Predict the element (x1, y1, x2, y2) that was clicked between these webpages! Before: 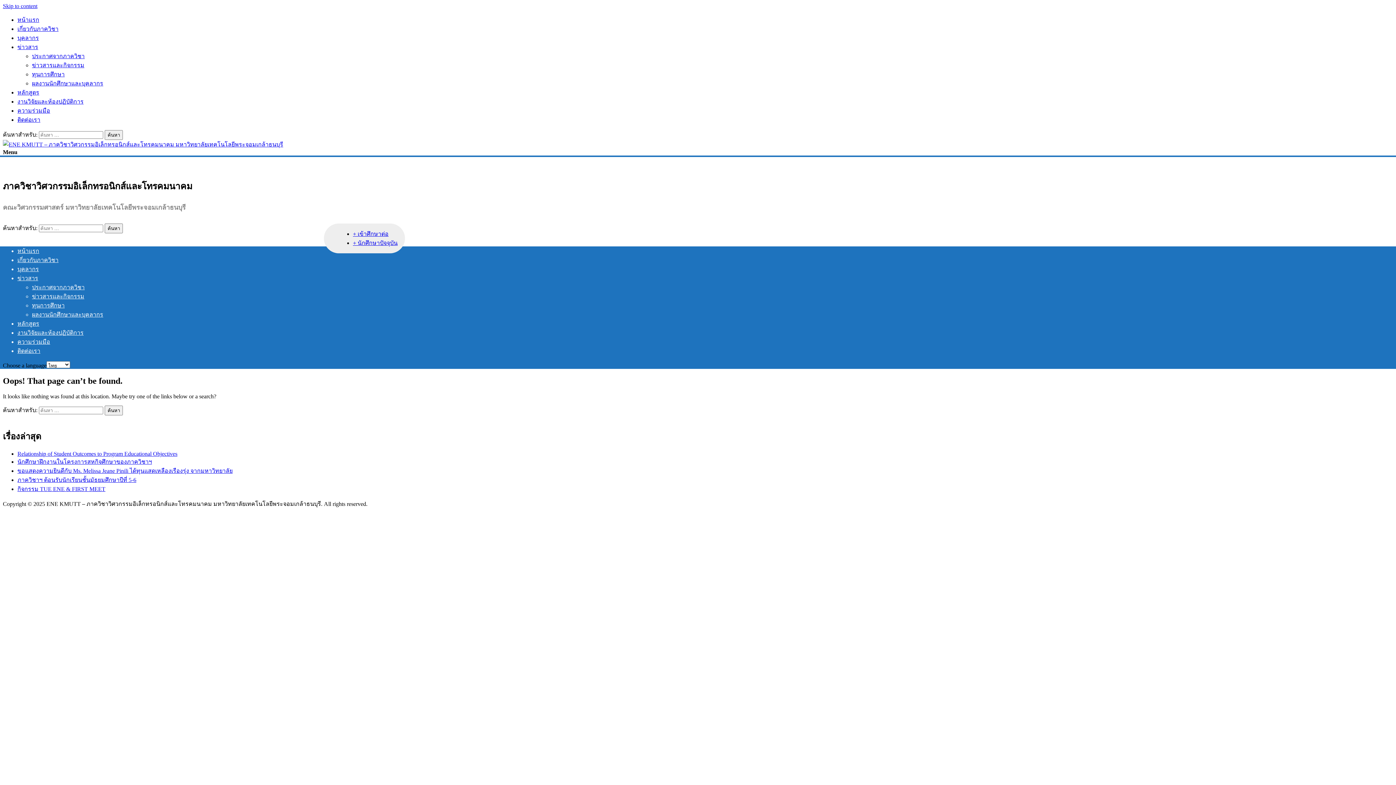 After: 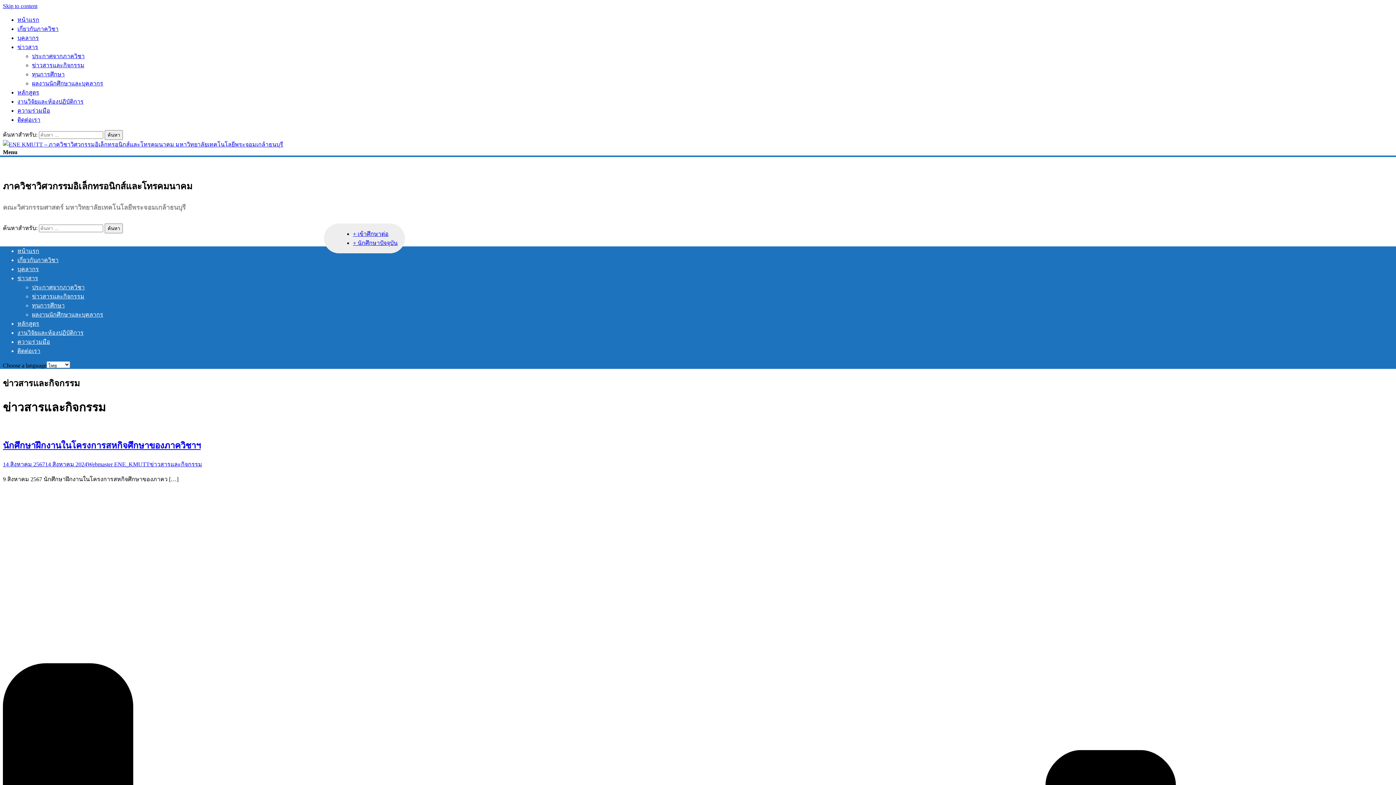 Action: label: ข่าวสาร bbox: (17, 44, 38, 50)